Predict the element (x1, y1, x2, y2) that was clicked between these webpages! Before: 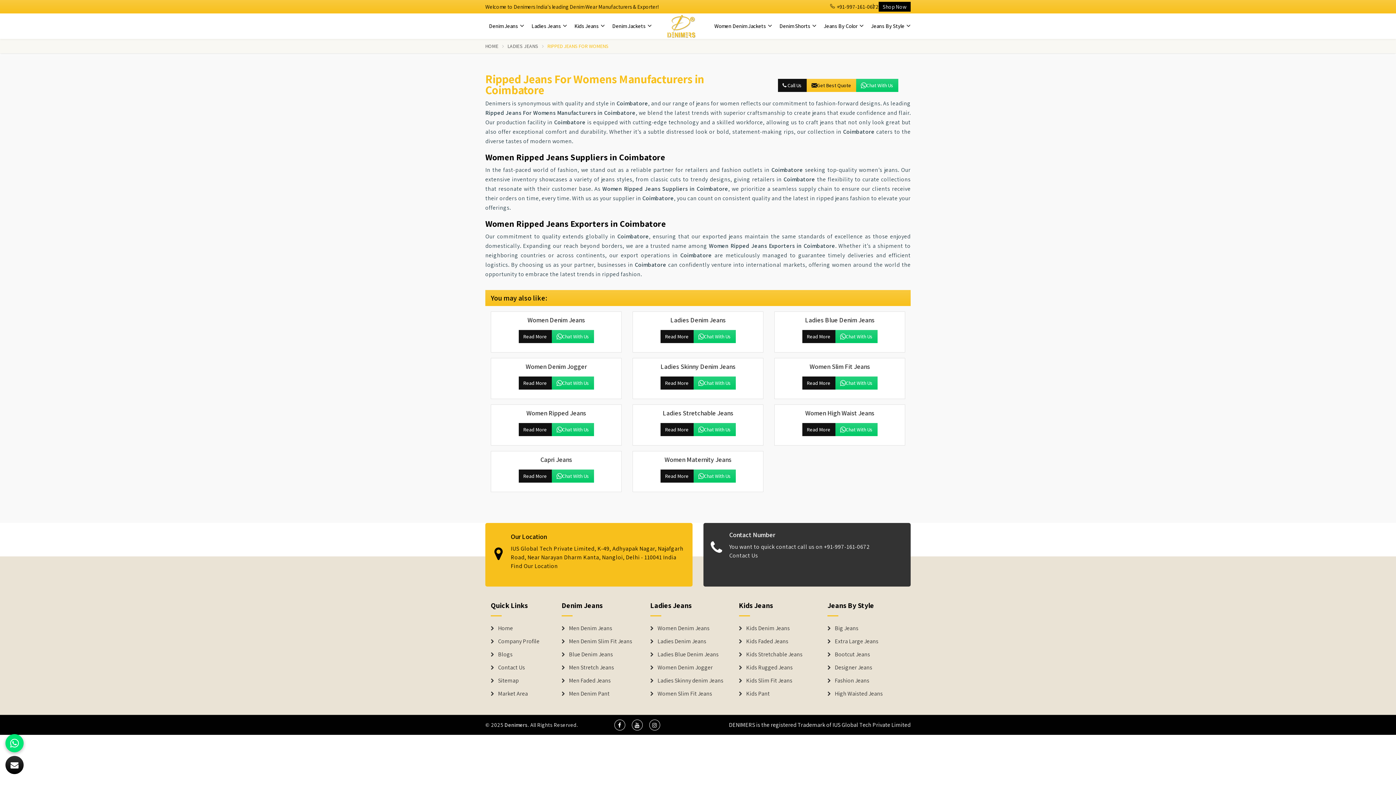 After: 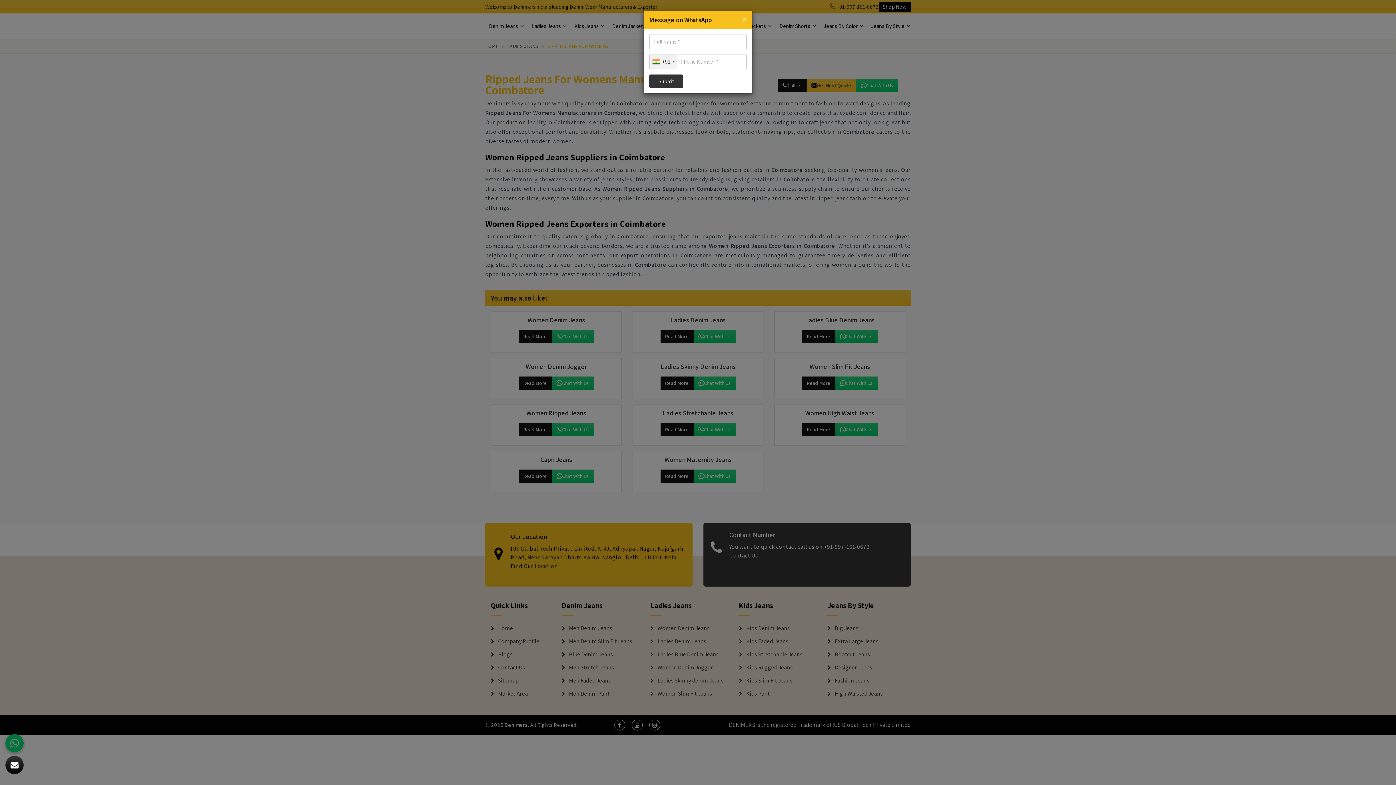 Action: bbox: (693, 330, 735, 343) label: Chat With Us